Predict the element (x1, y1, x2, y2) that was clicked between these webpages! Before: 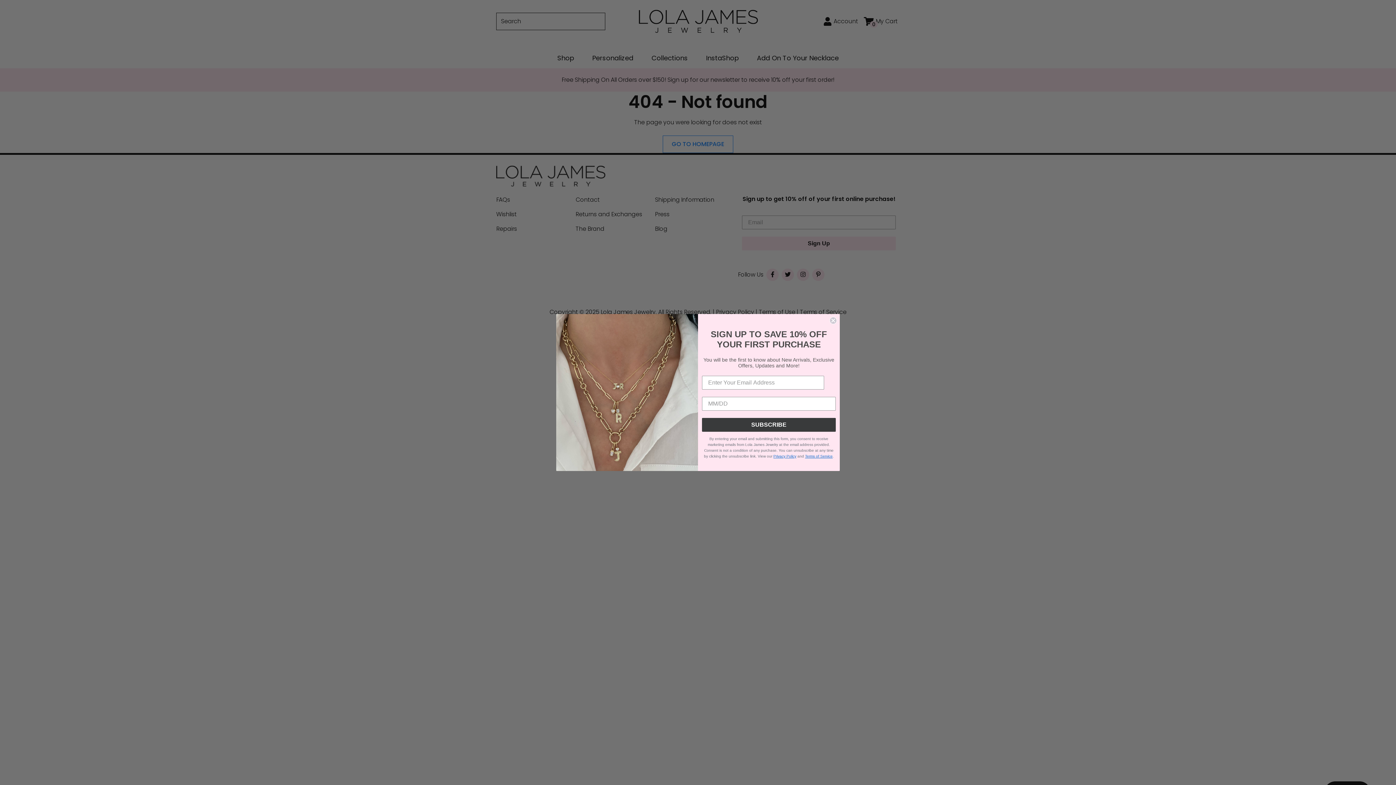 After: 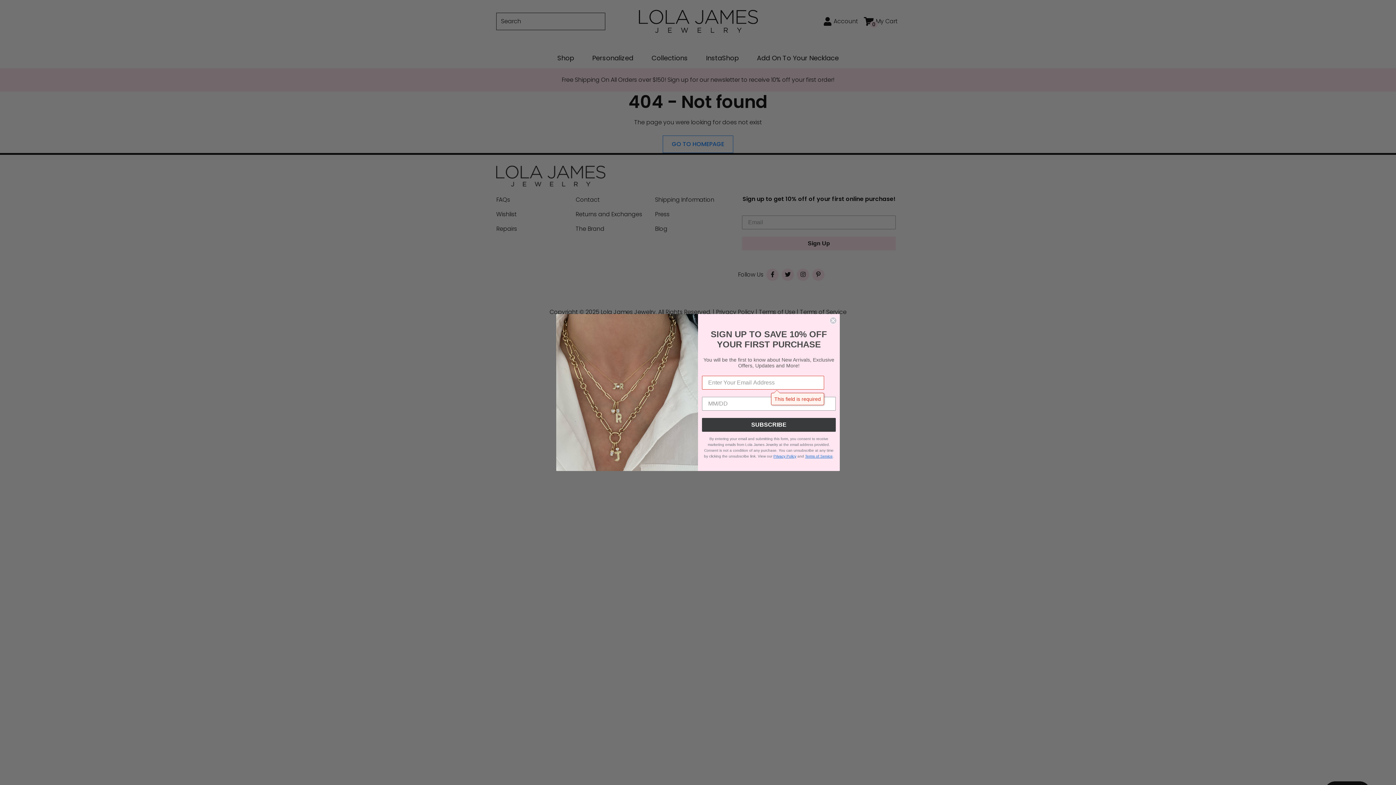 Action: bbox: (828, 381, 836, 389)